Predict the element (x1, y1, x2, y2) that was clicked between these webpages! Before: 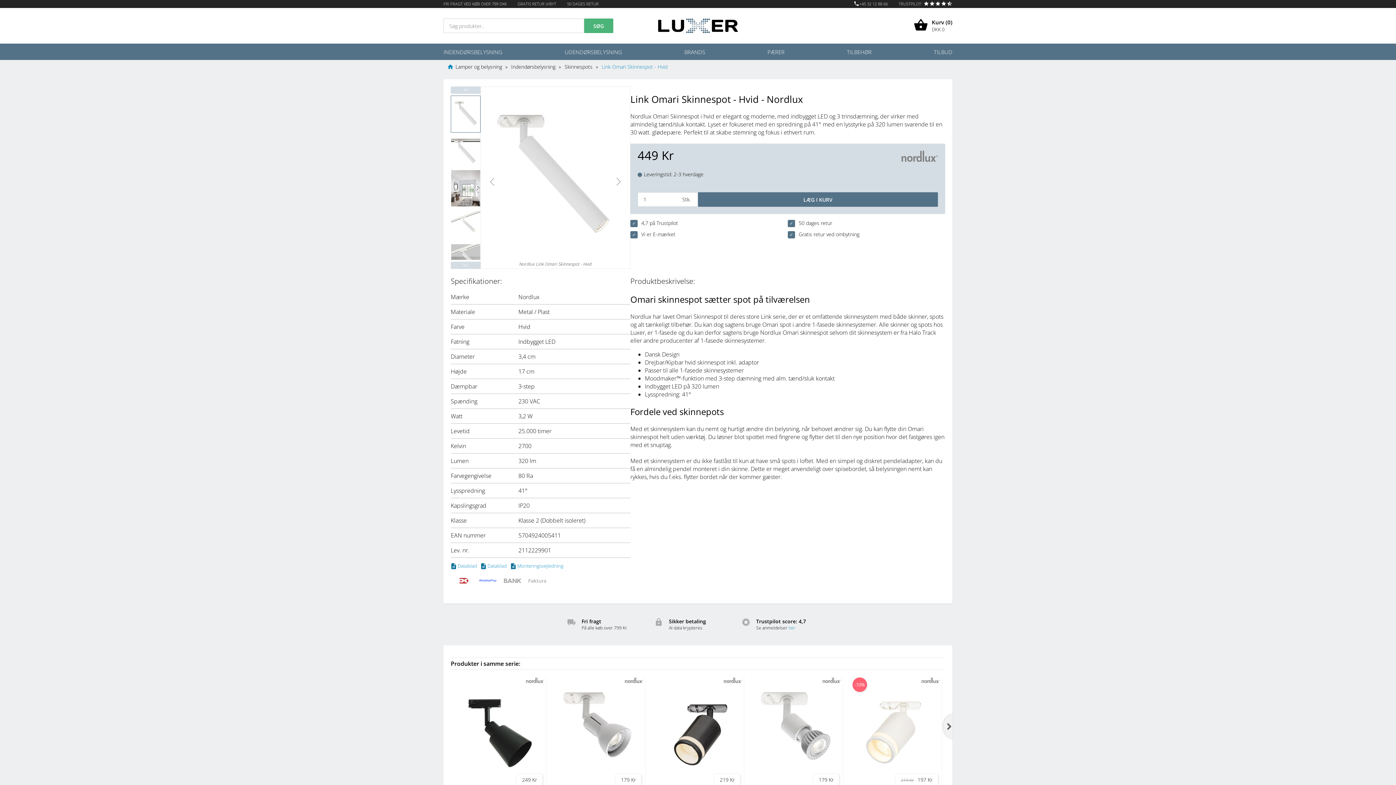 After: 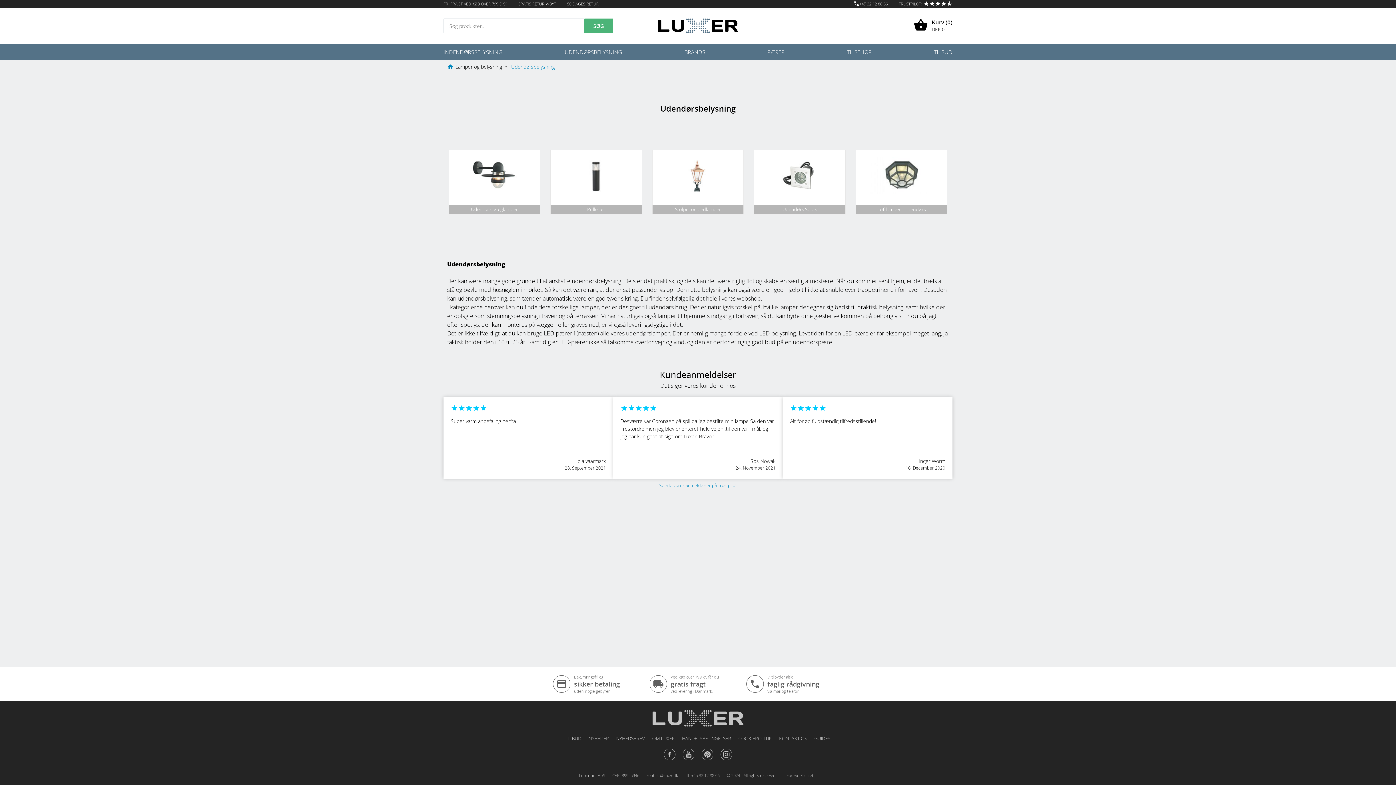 Action: label: UDENDØRSBELYSNING bbox: (559, 43, 627, 60)